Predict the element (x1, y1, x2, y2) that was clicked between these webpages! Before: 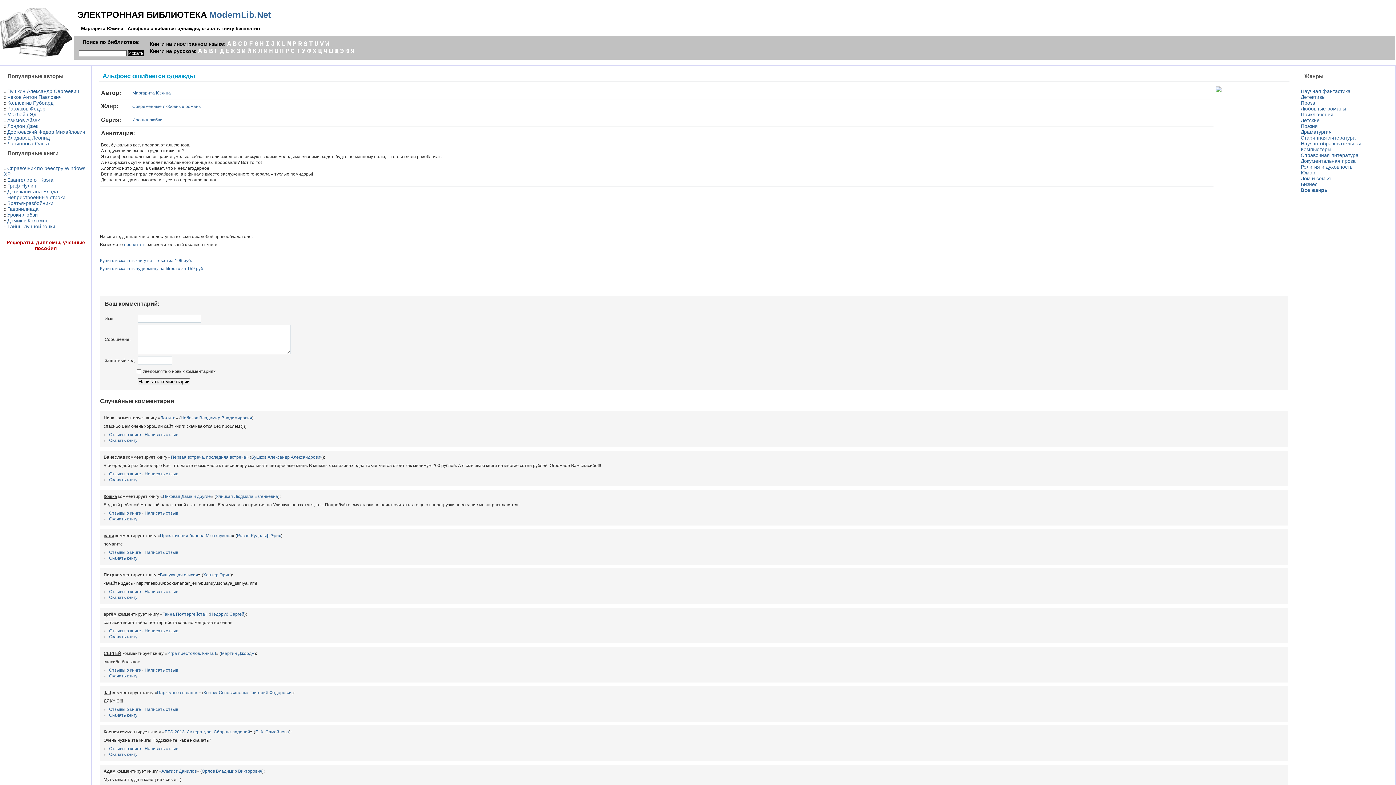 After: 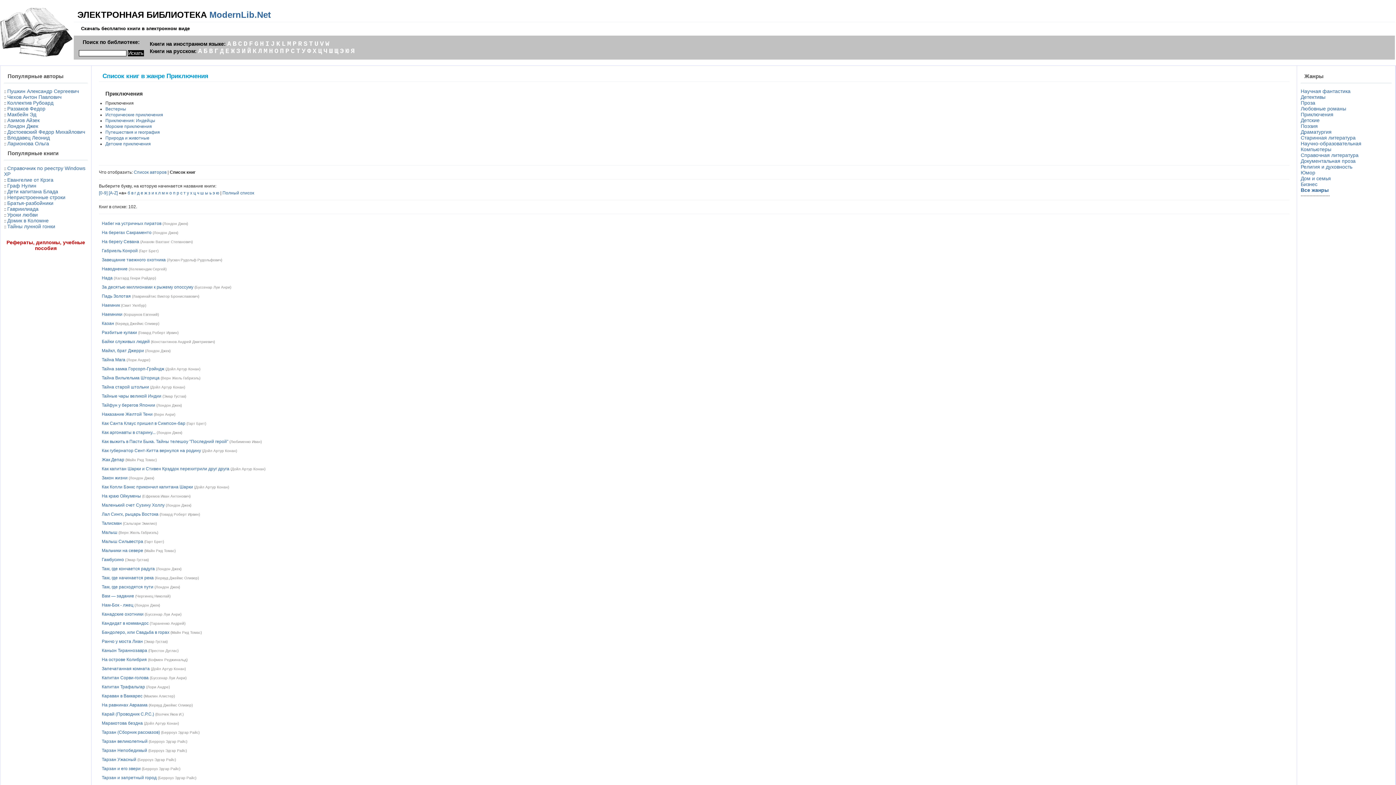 Action: bbox: (1301, 111, 1333, 117) label: Приключения